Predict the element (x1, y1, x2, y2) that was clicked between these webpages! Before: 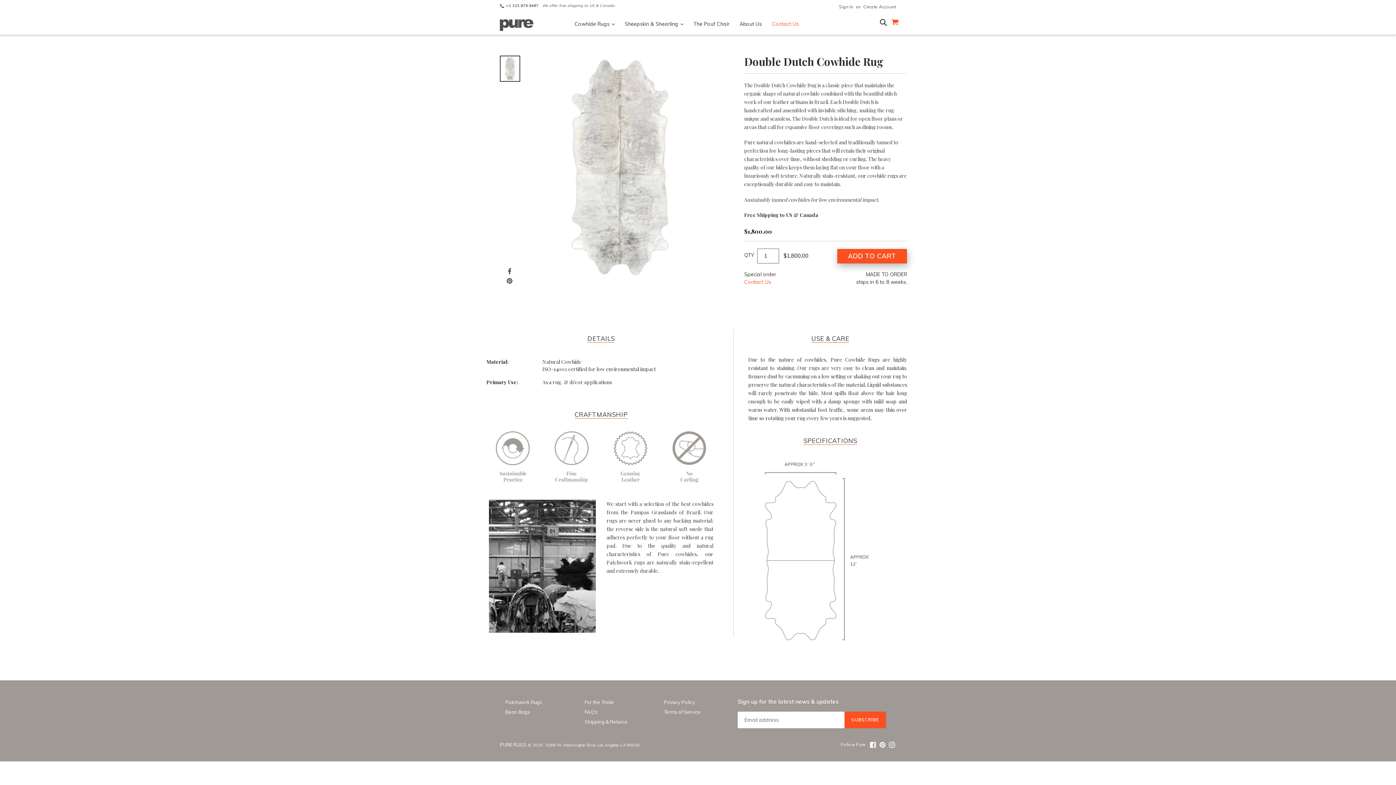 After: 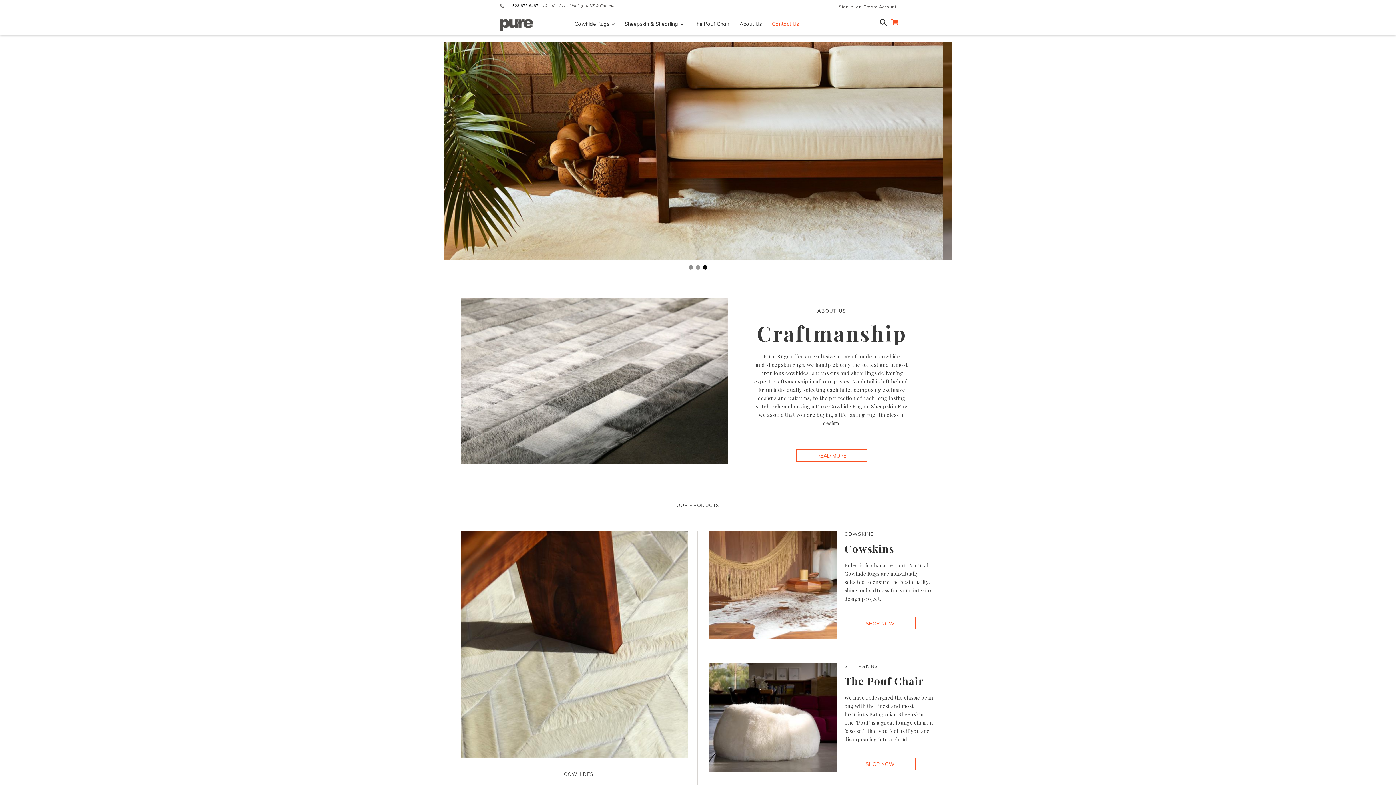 Action: bbox: (500, 19, 546, 30)